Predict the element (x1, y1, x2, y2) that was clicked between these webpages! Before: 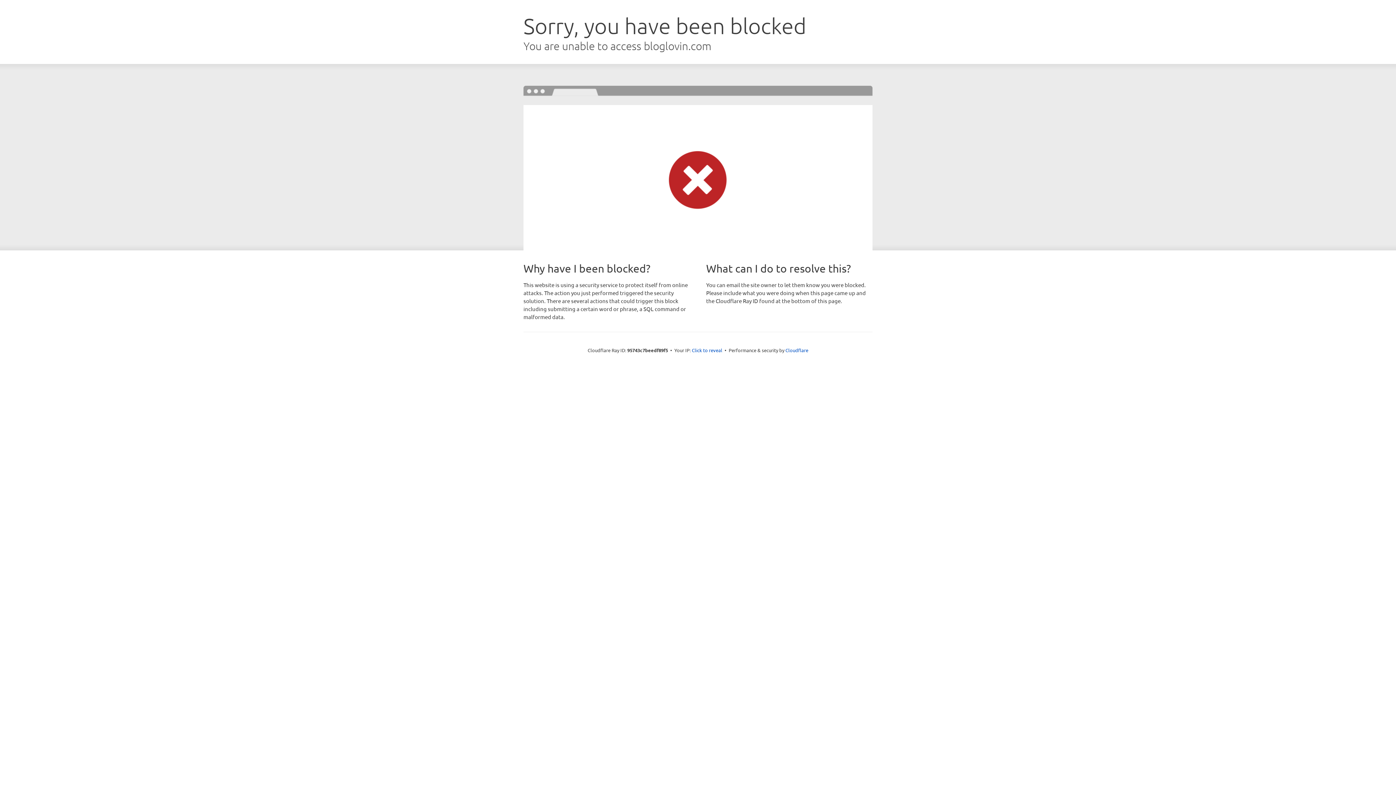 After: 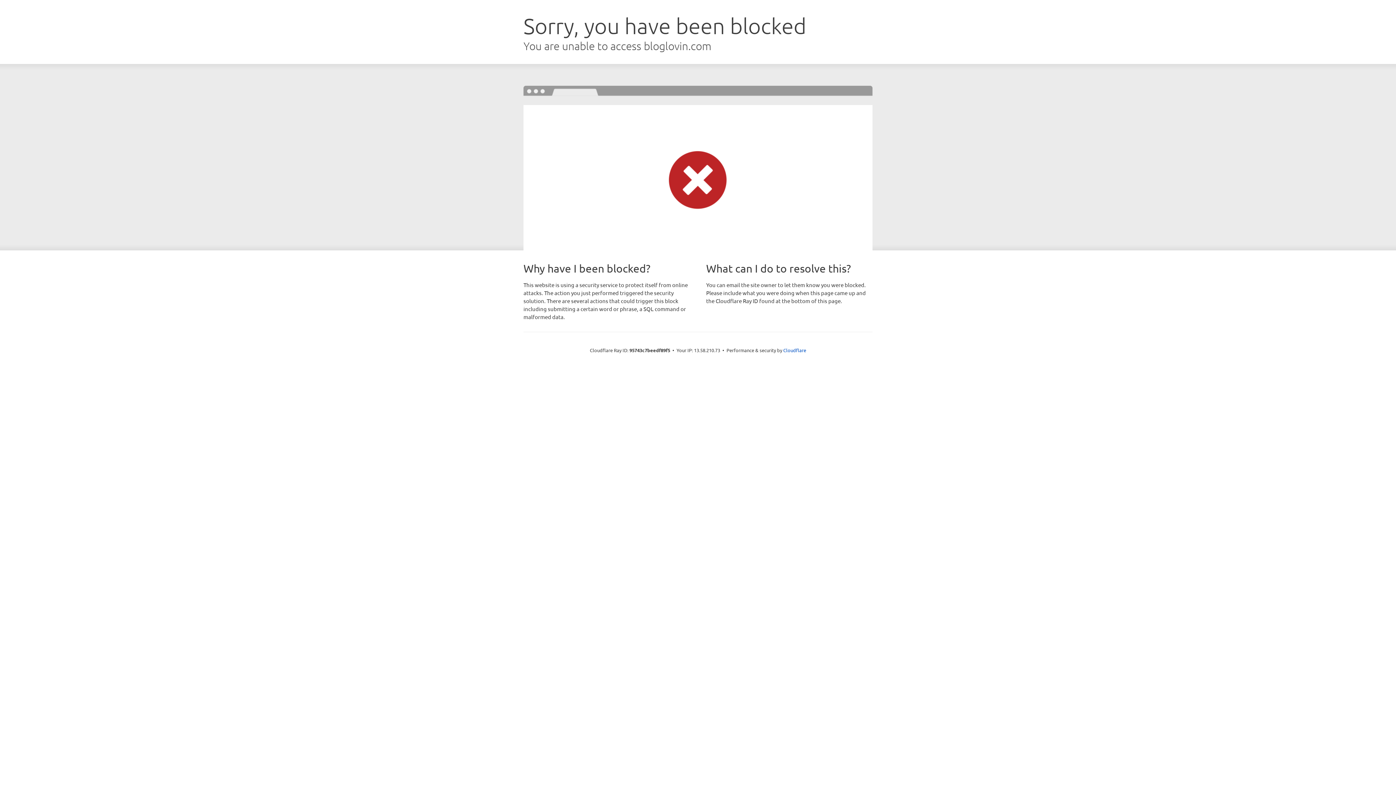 Action: bbox: (692, 346, 722, 353) label: Click to reveal